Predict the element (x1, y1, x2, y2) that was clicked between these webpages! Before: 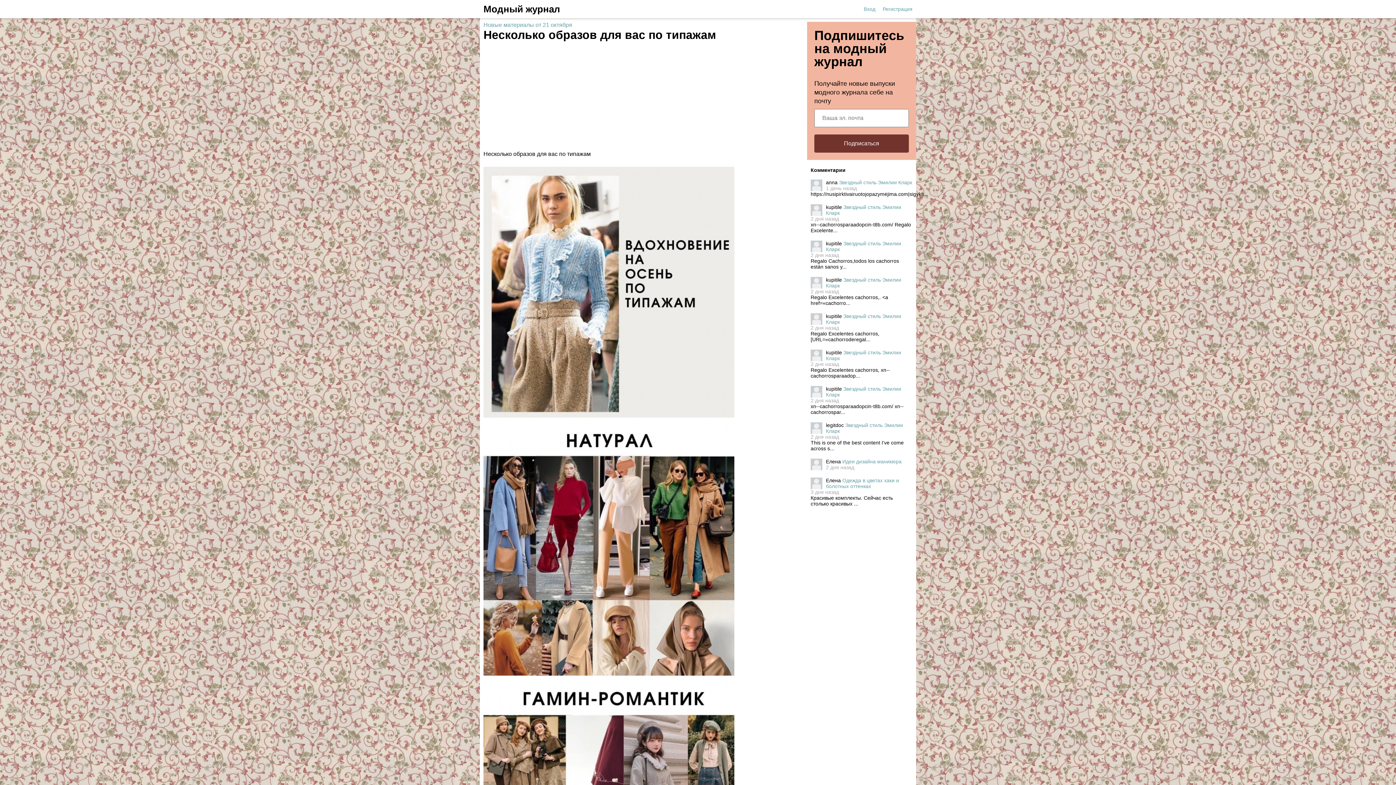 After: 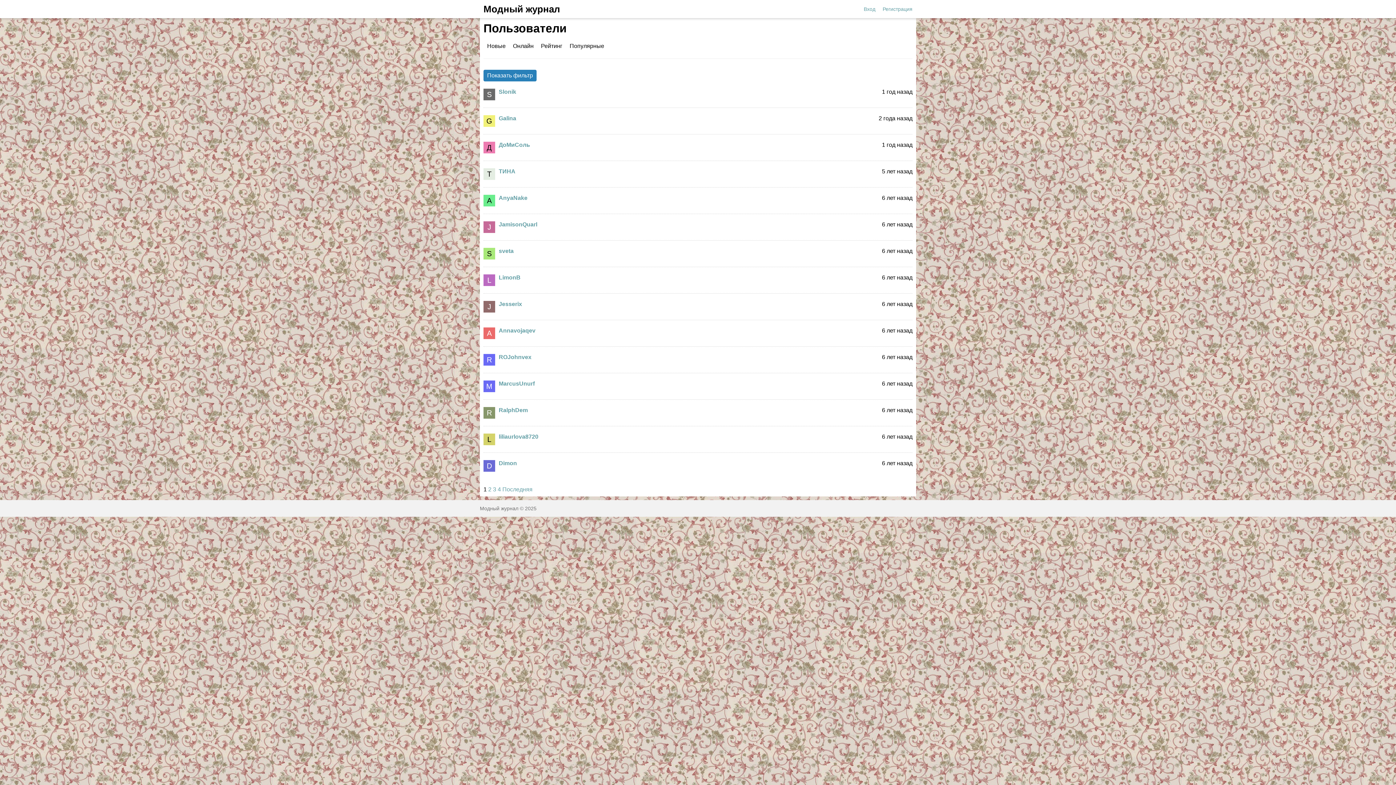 Action: bbox: (810, 386, 822, 397)